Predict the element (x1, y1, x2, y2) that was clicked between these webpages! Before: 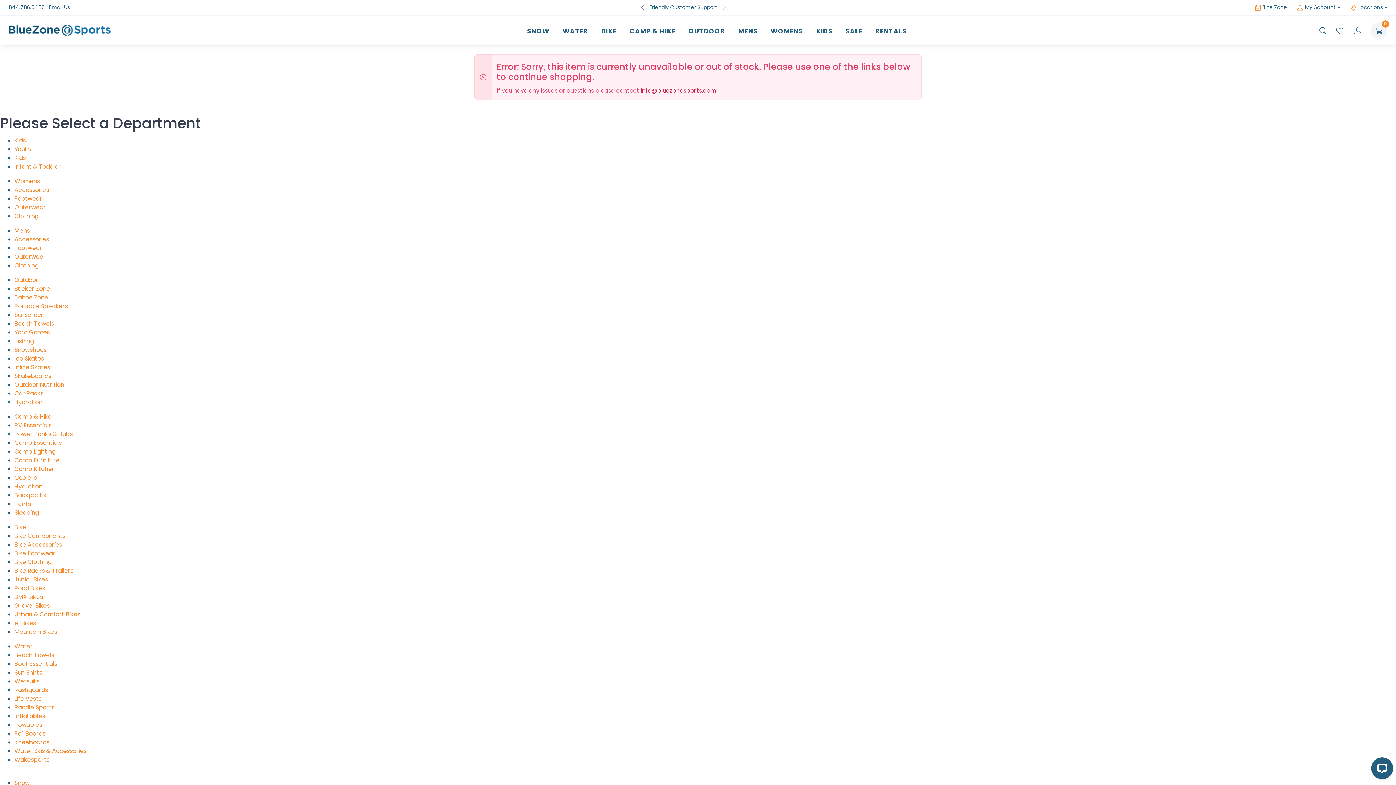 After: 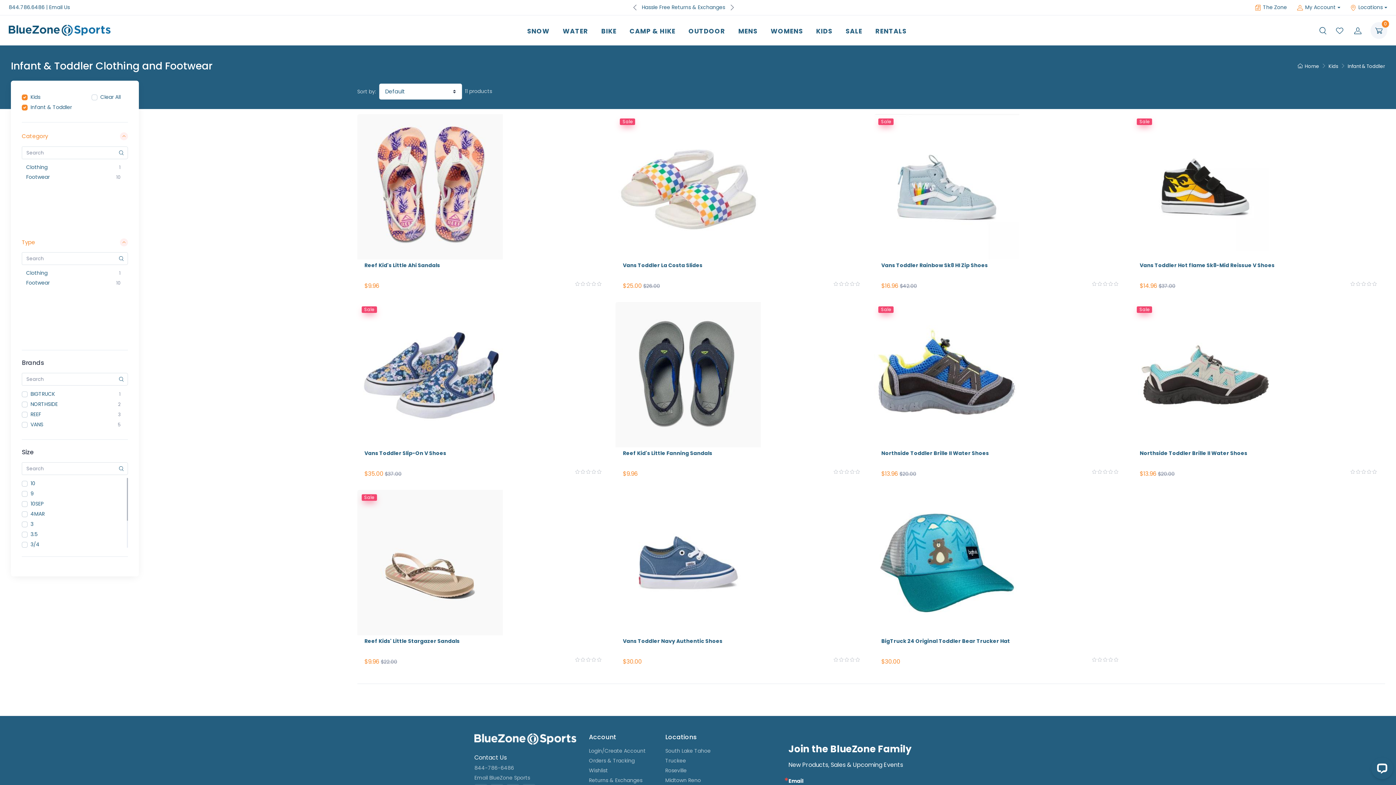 Action: label: Infant & Toddler bbox: (14, 162, 61, 170)